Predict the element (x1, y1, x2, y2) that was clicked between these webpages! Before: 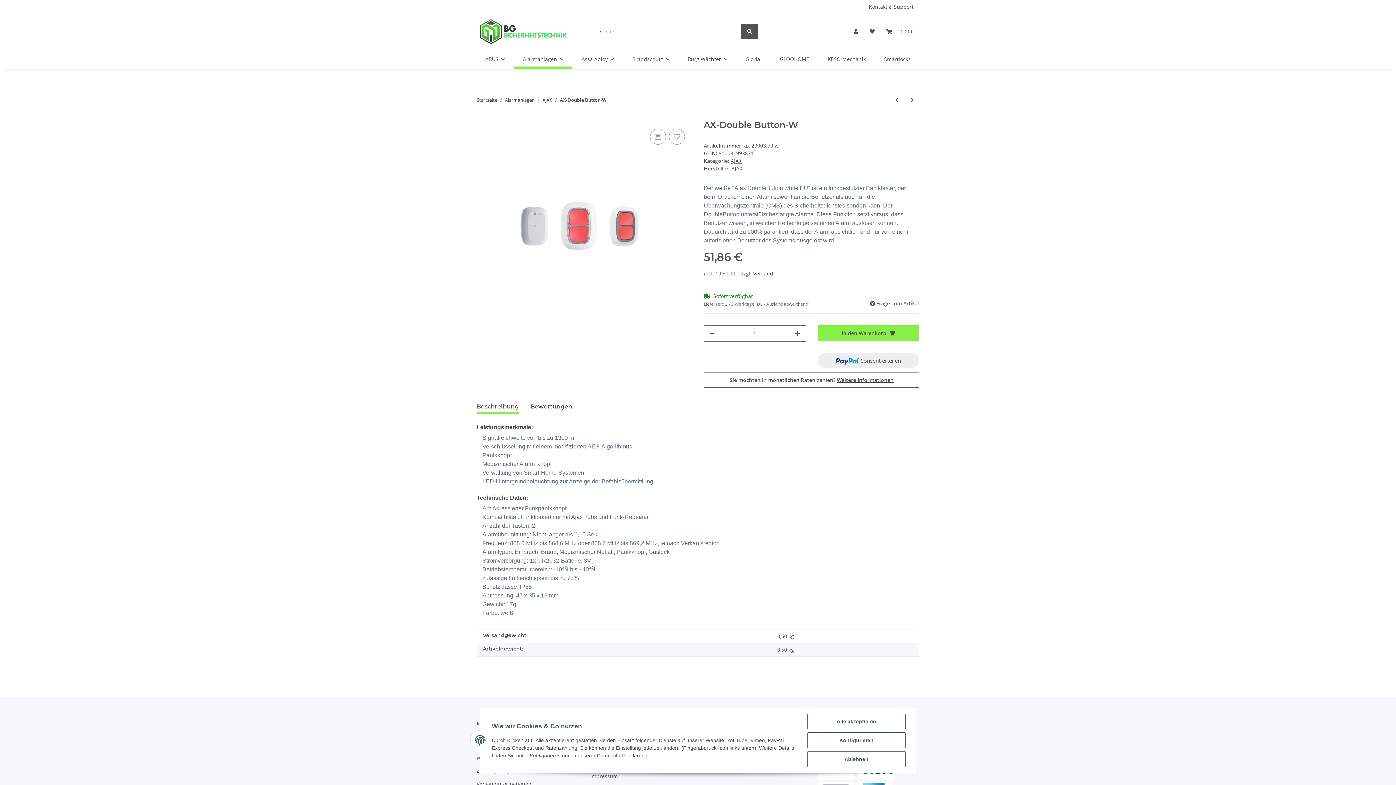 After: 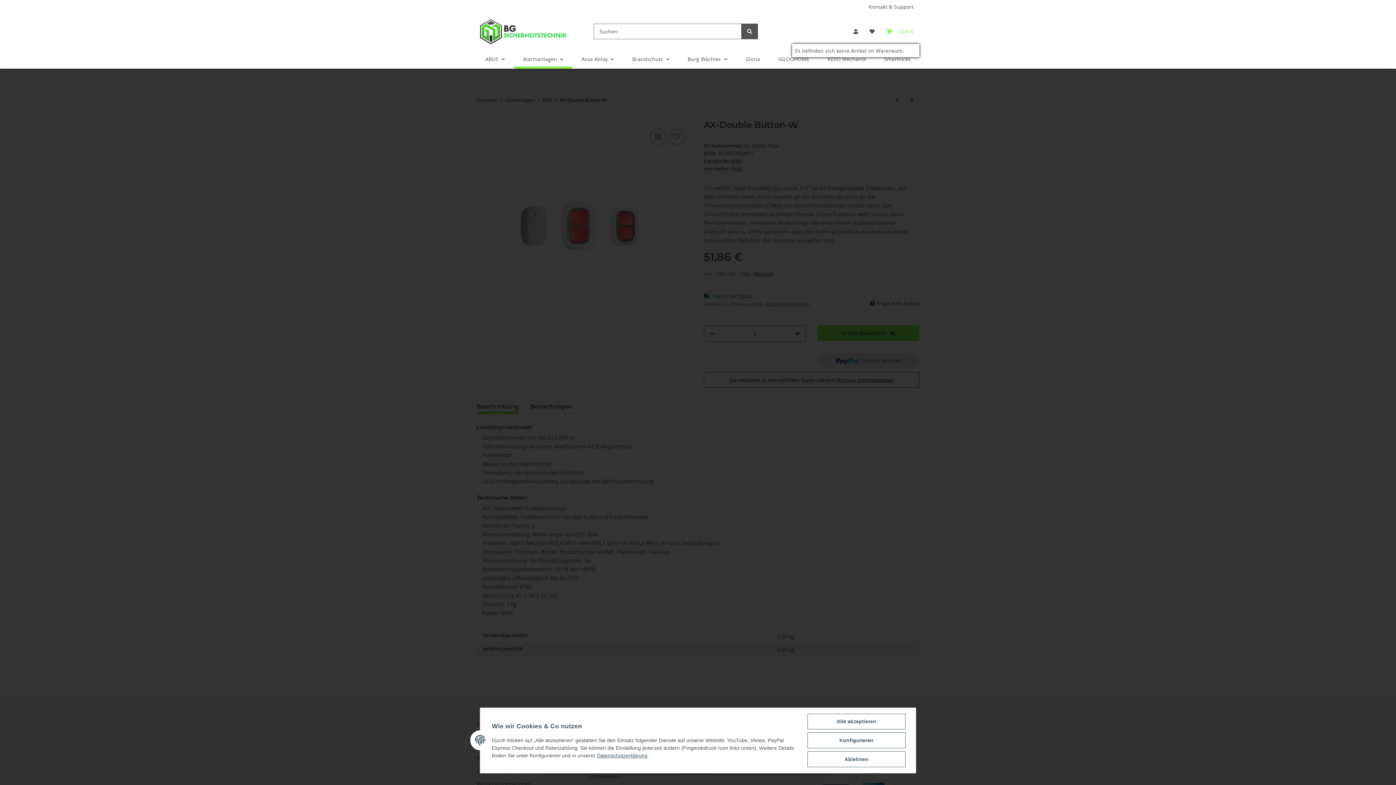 Action: label: Warenkorb bbox: (880, 18, 919, 44)